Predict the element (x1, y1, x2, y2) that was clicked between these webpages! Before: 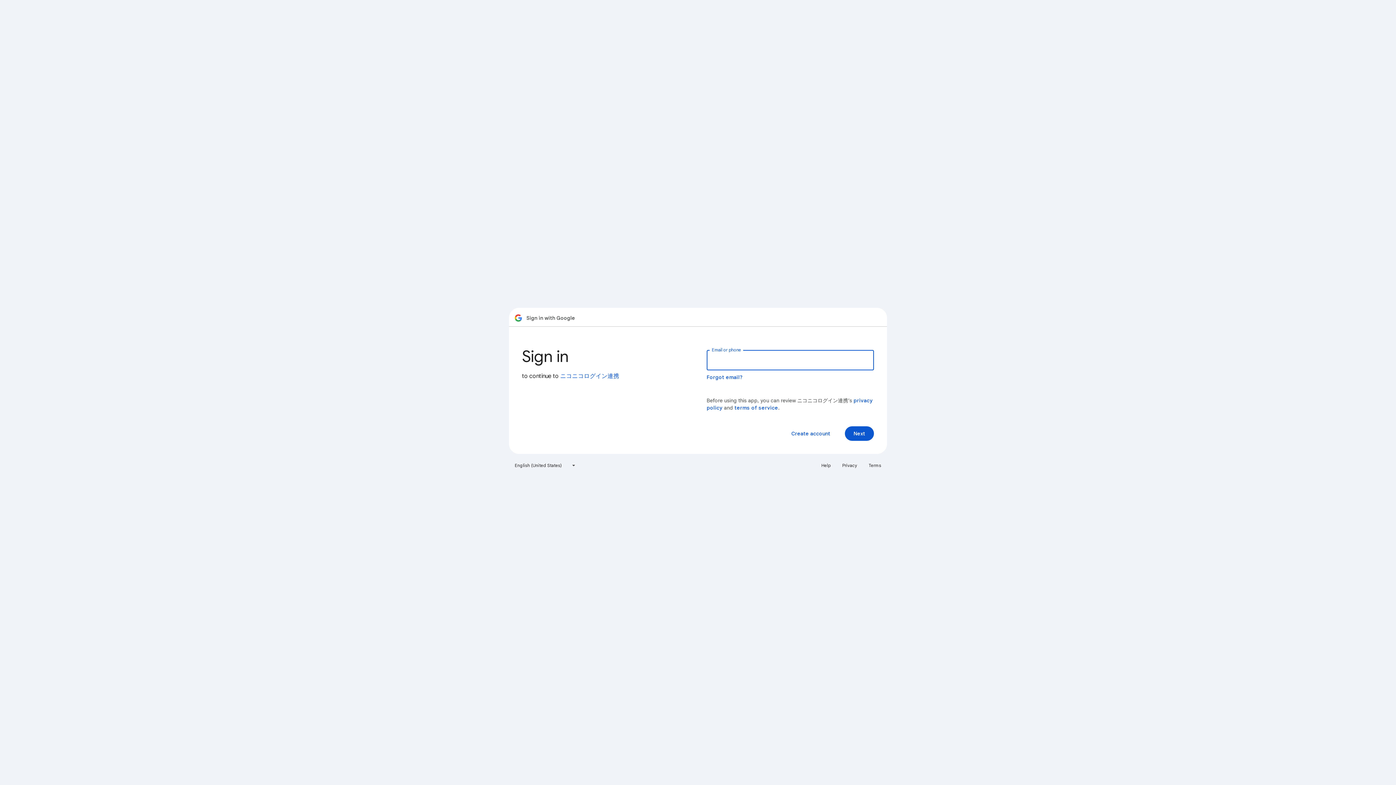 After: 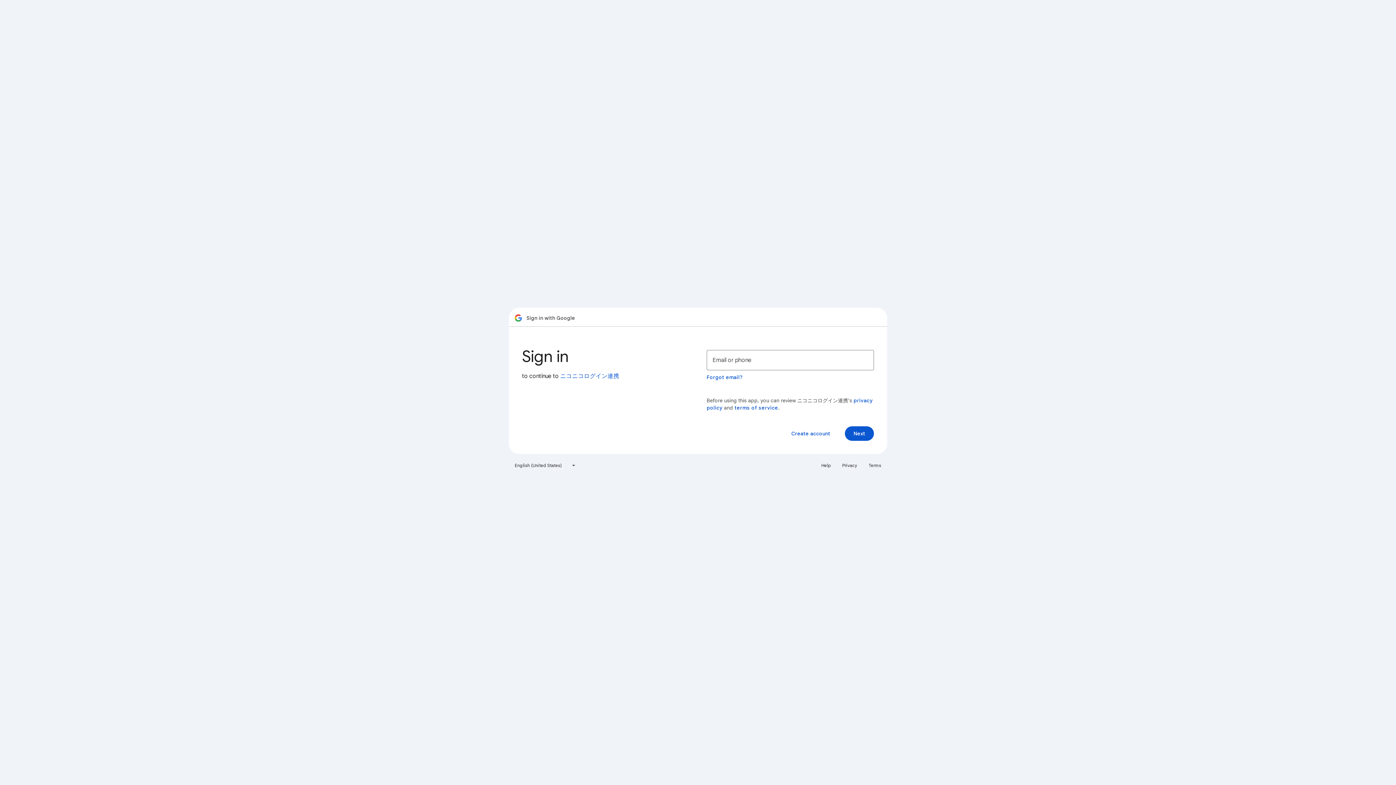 Action: bbox: (864, 460, 885, 471) label: Terms